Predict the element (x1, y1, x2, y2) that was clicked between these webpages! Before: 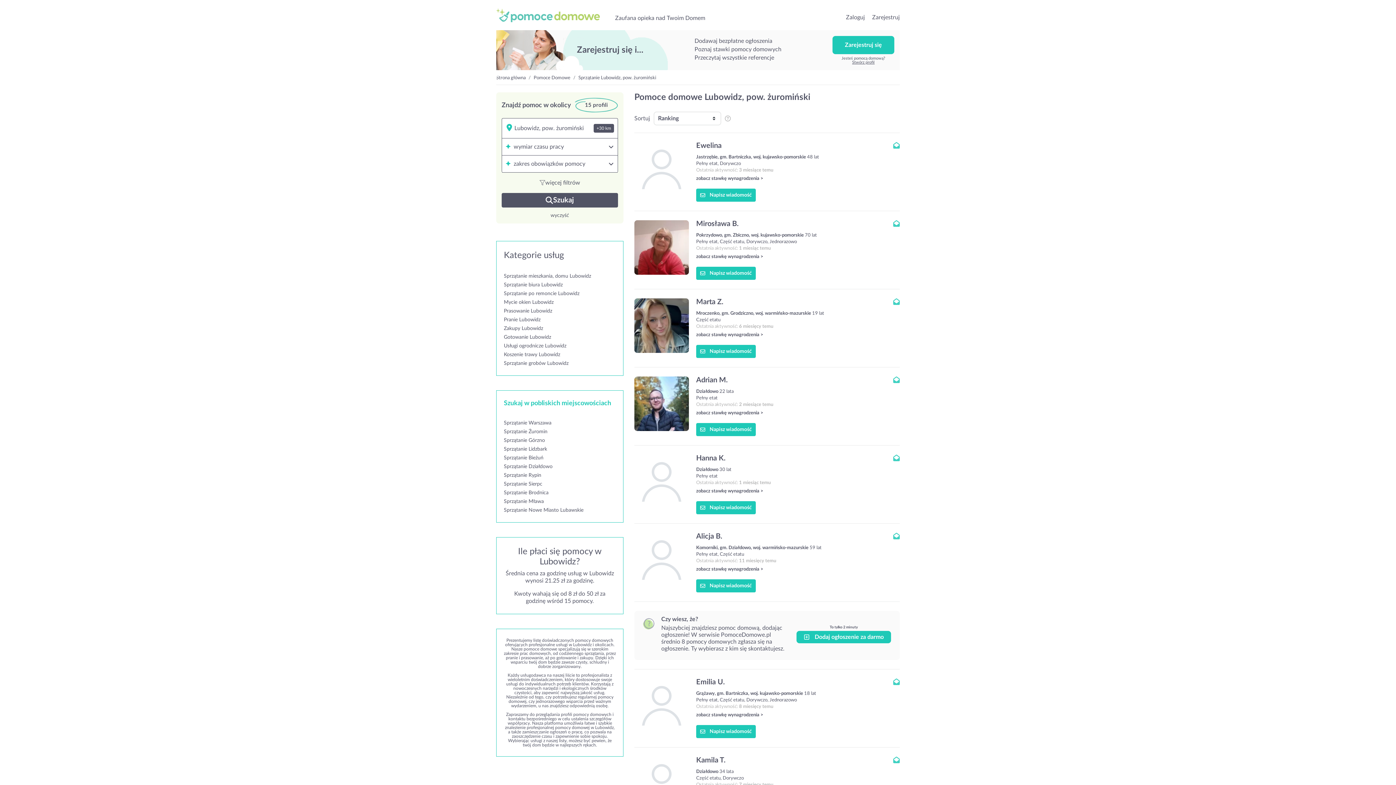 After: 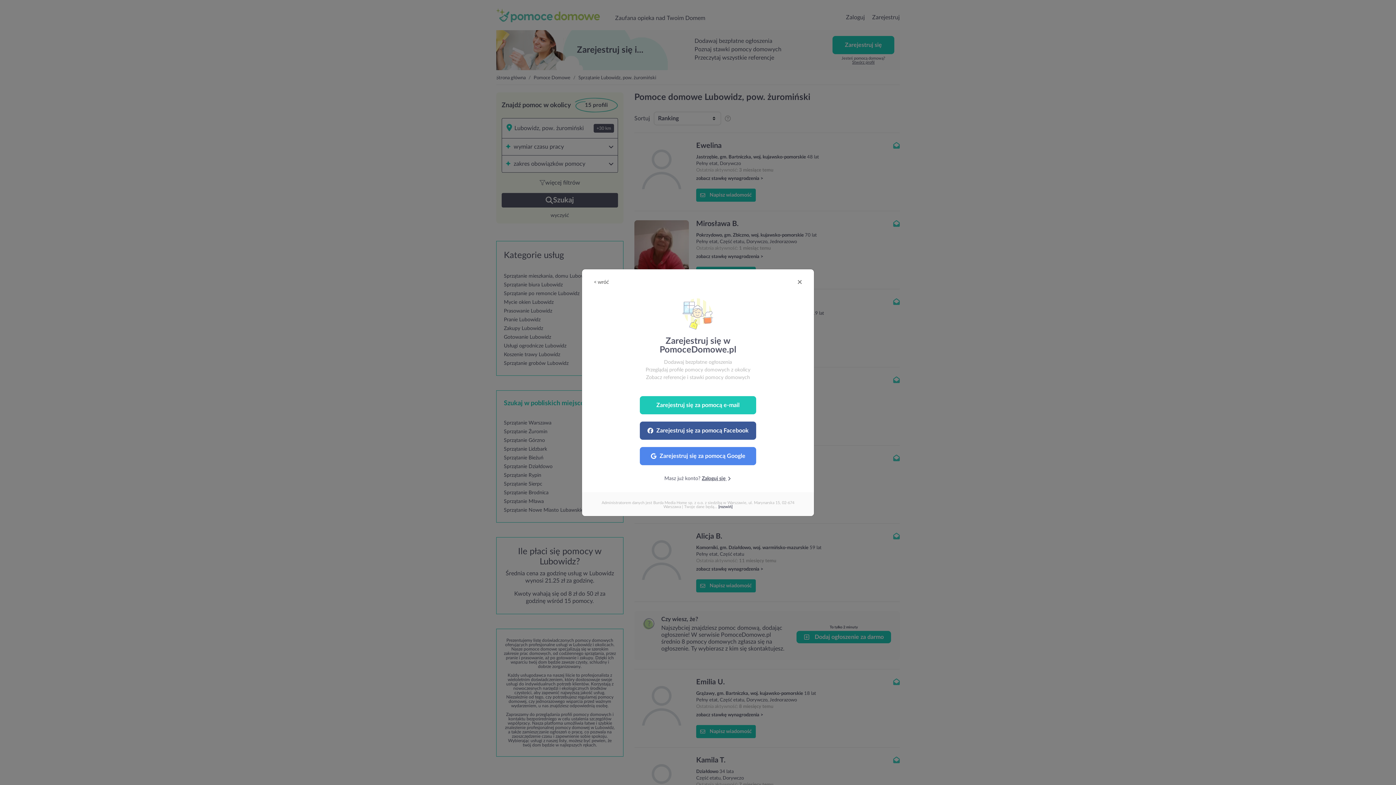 Action: bbox: (832, 36, 894, 54) label: Zarejestruj się